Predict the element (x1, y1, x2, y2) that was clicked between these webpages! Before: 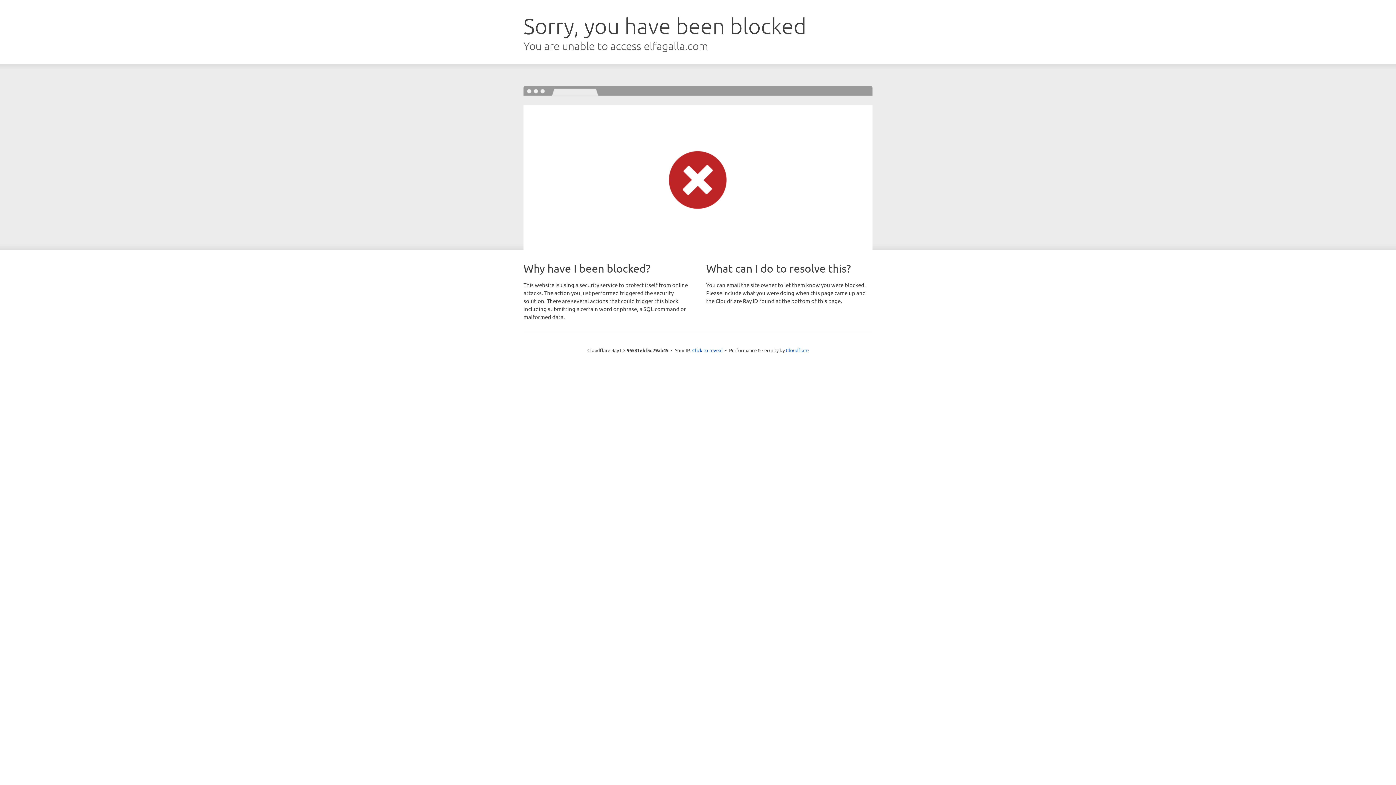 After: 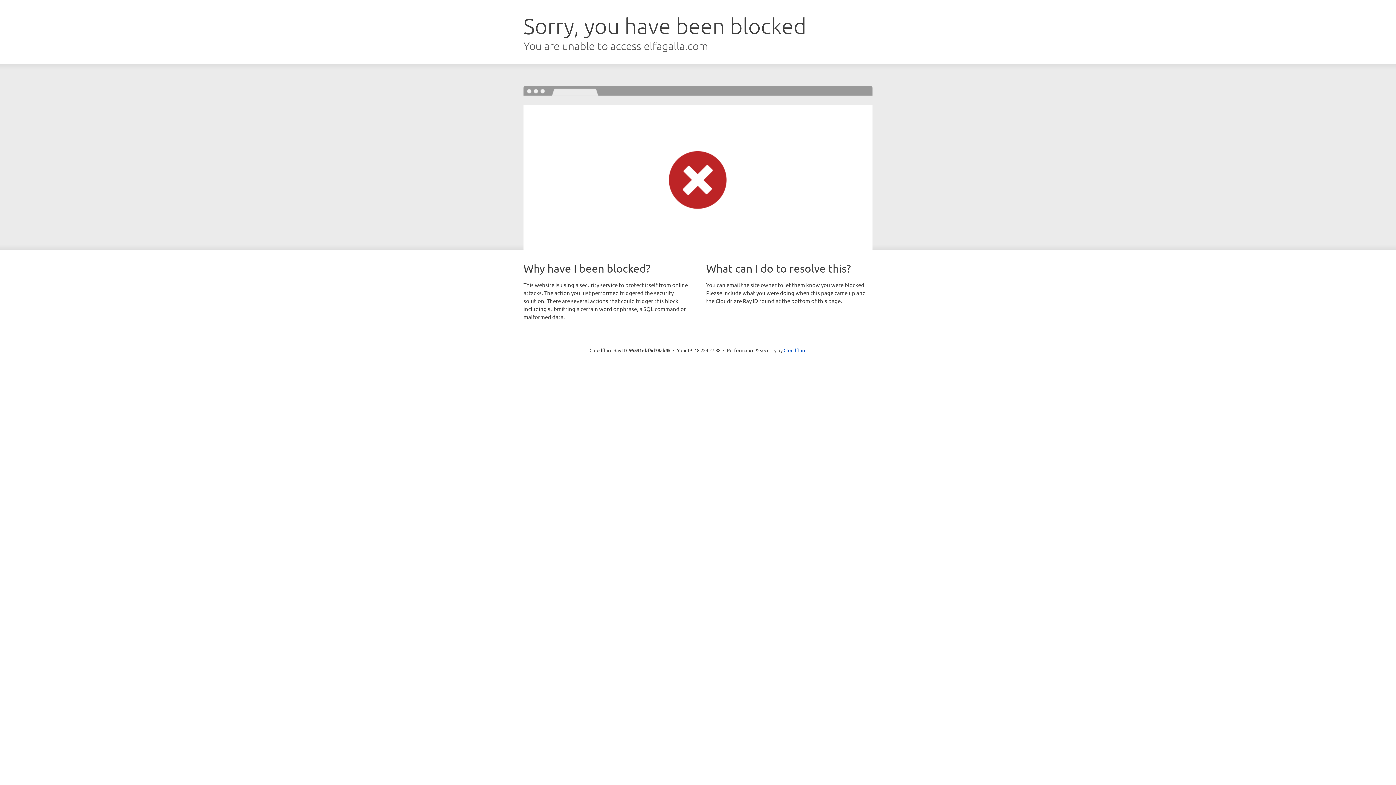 Action: bbox: (692, 346, 722, 353) label: Click to reveal